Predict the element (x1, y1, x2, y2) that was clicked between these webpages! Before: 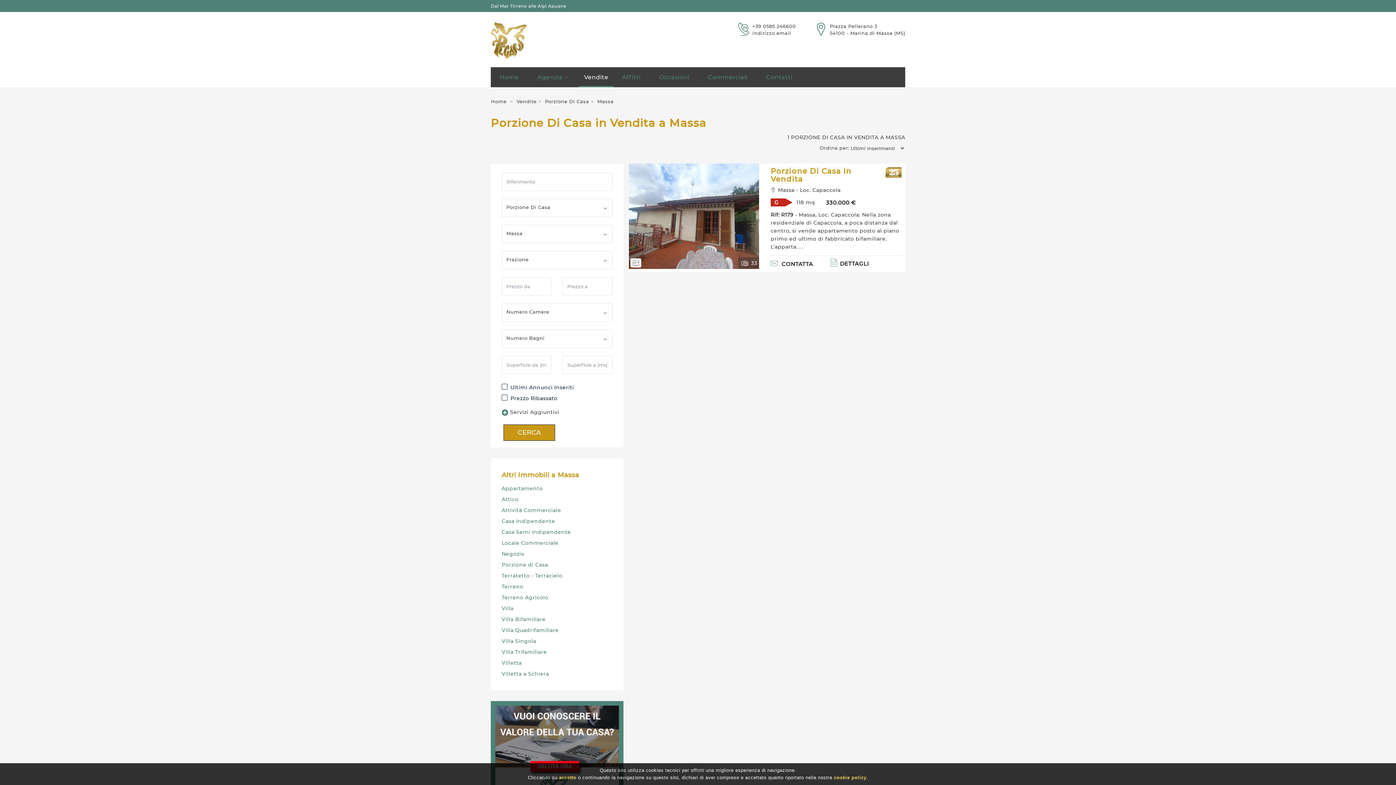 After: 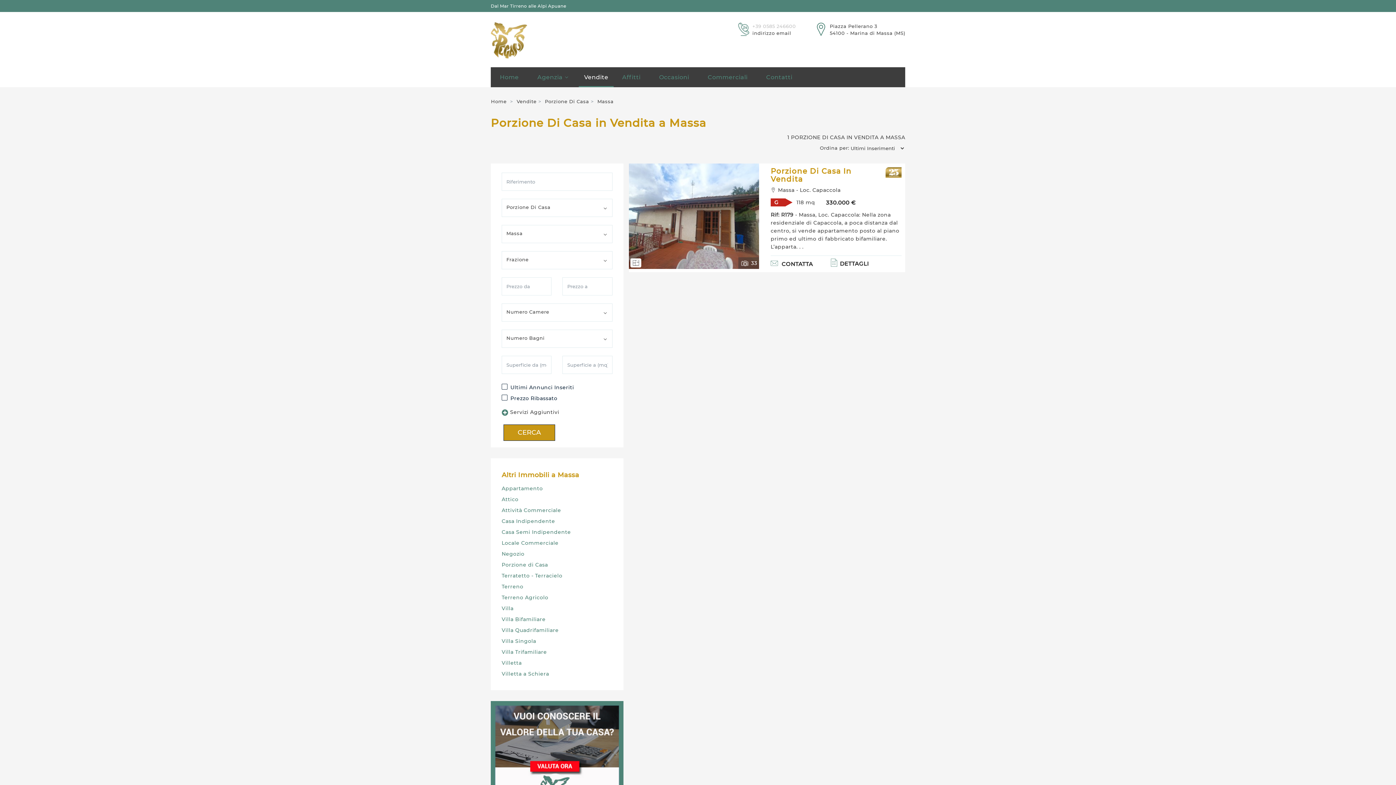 Action: bbox: (752, 23, 796, 29) label: +39 0585 246600